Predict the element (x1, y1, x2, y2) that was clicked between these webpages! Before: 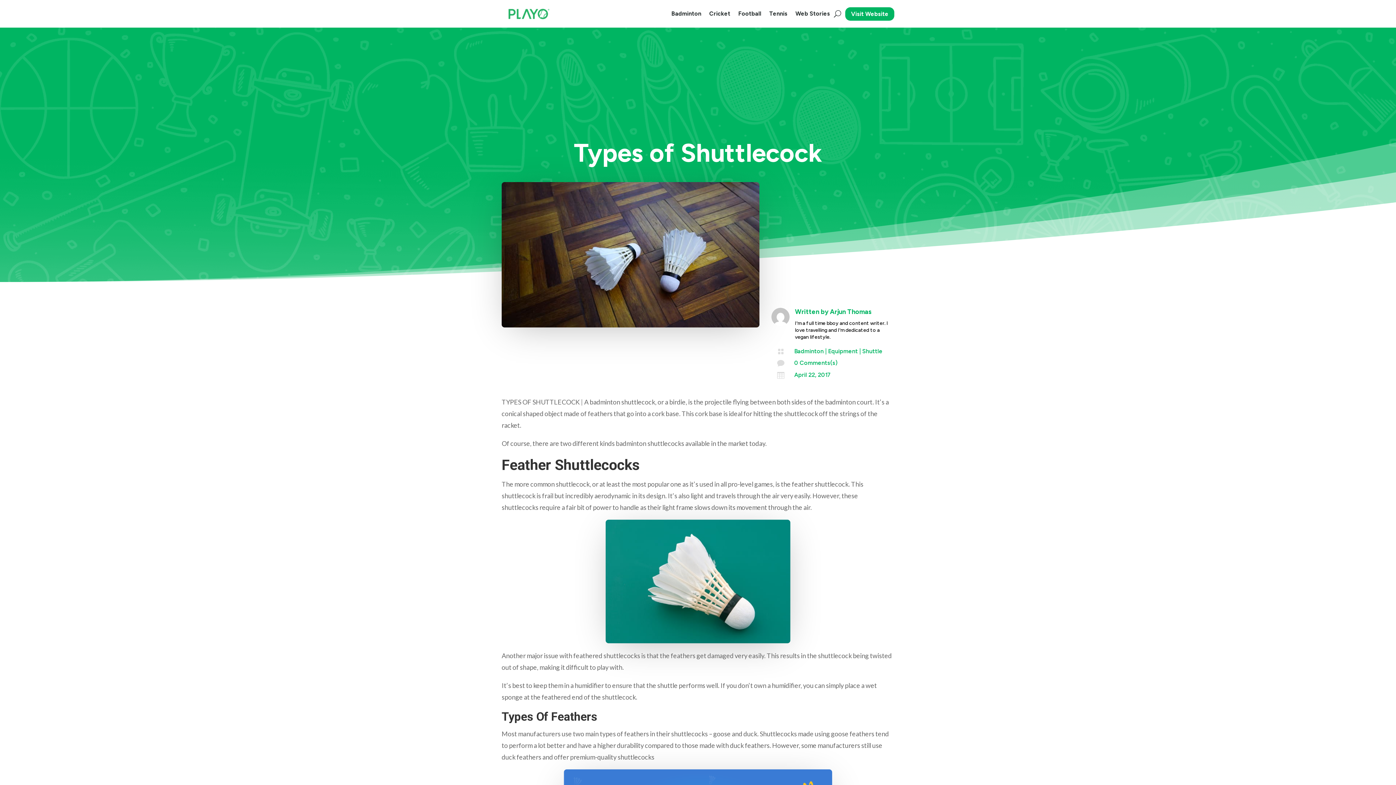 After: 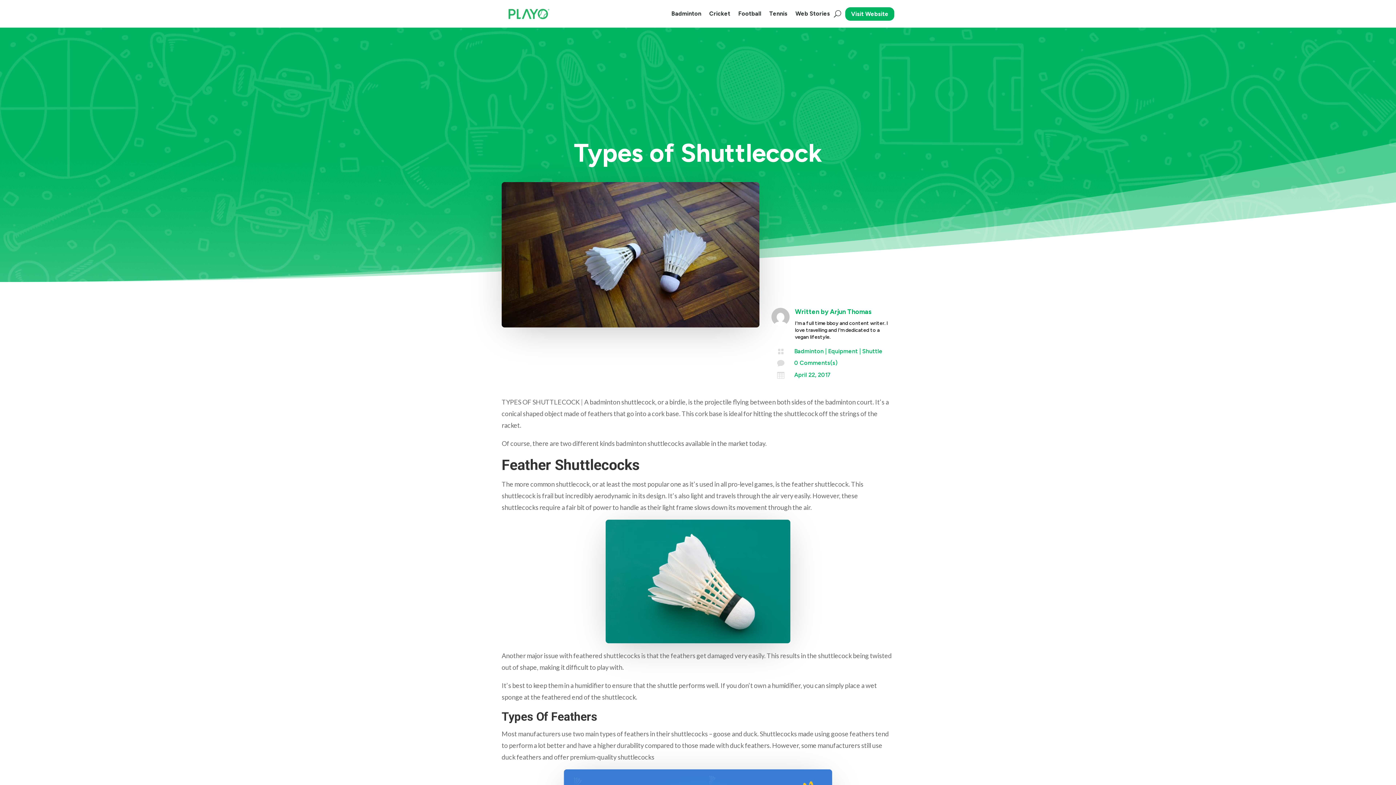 Action: bbox: (794, 359, 837, 366) label: 0 Comments(s)